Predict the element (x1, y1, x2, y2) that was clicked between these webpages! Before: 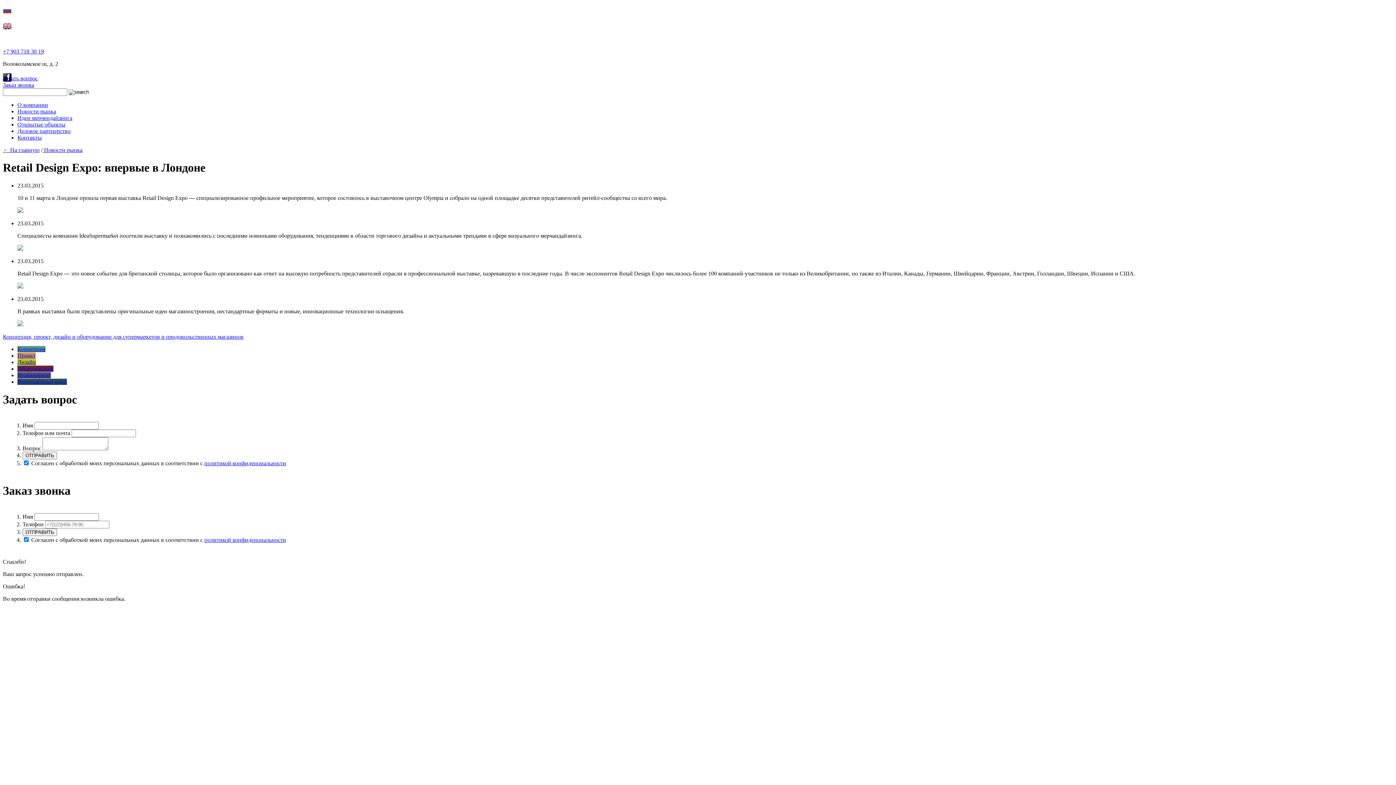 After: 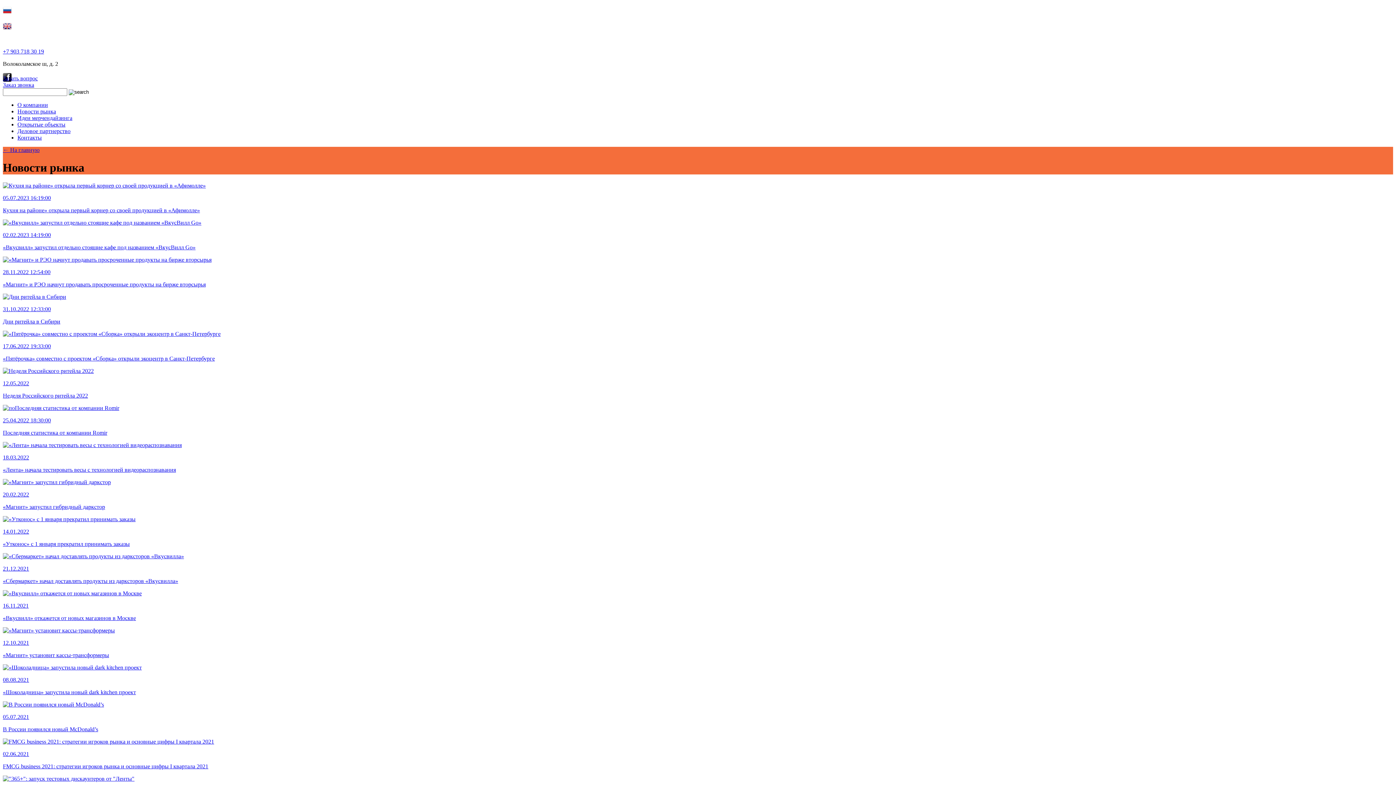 Action: label: Новости рынка bbox: (17, 108, 56, 114)